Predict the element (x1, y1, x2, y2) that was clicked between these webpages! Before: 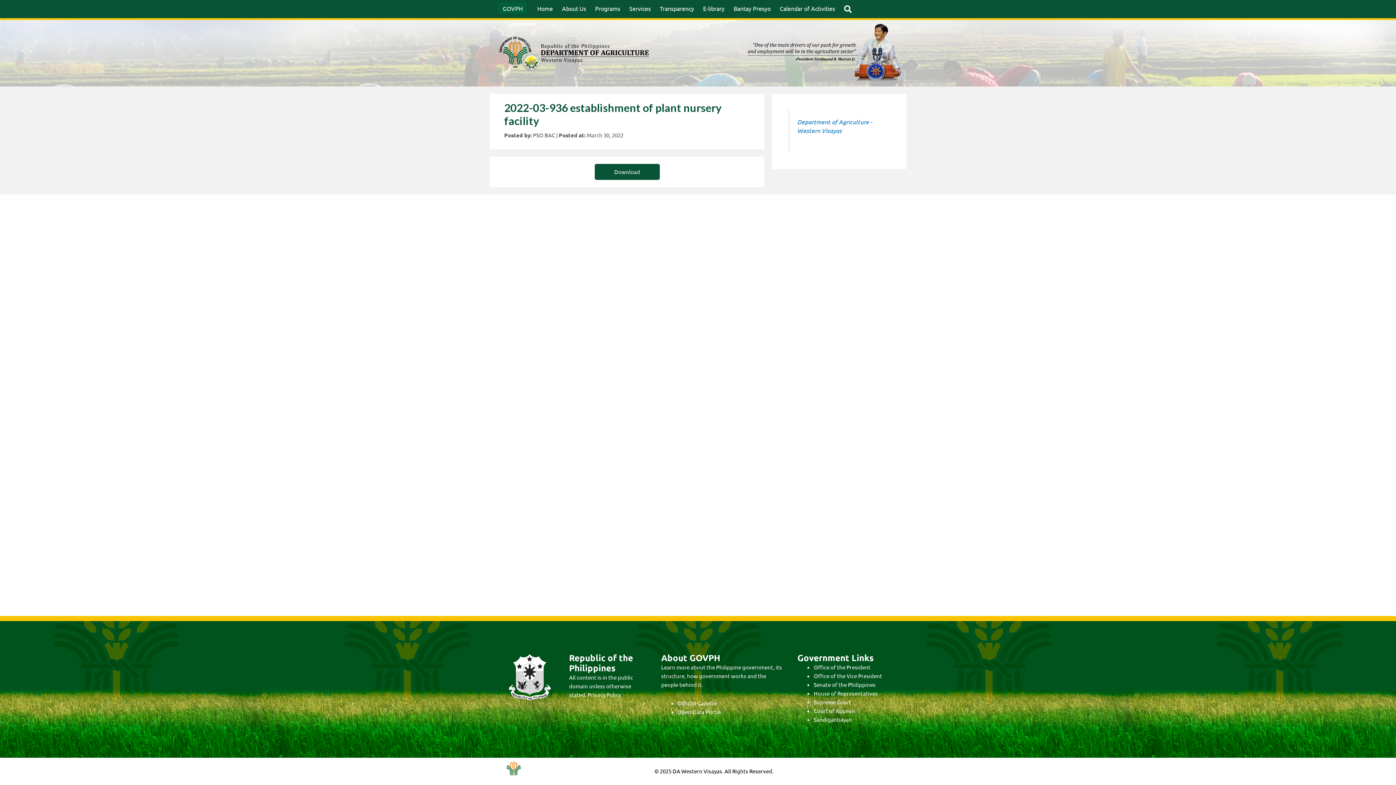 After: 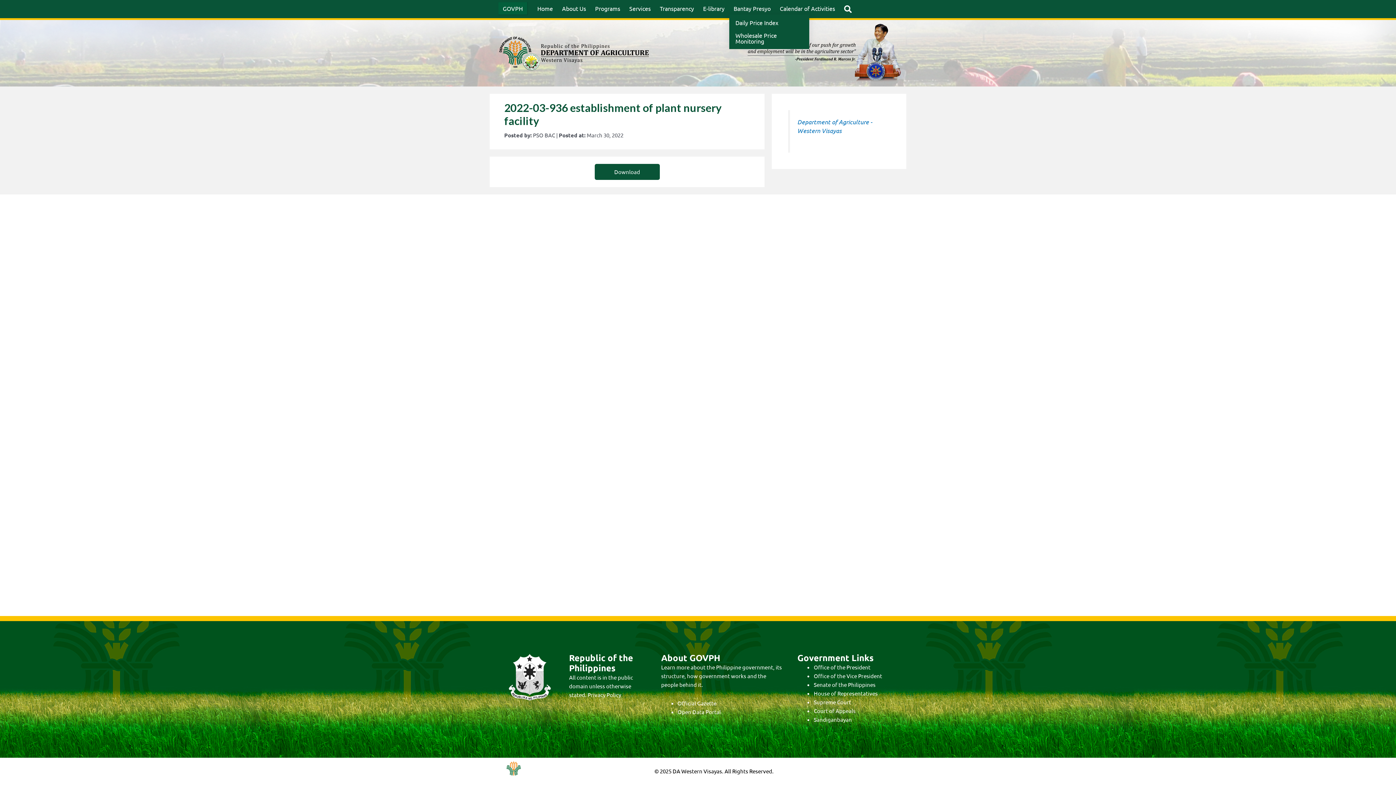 Action: label: Bantay Presyo bbox: (729, 2, 775, 14)